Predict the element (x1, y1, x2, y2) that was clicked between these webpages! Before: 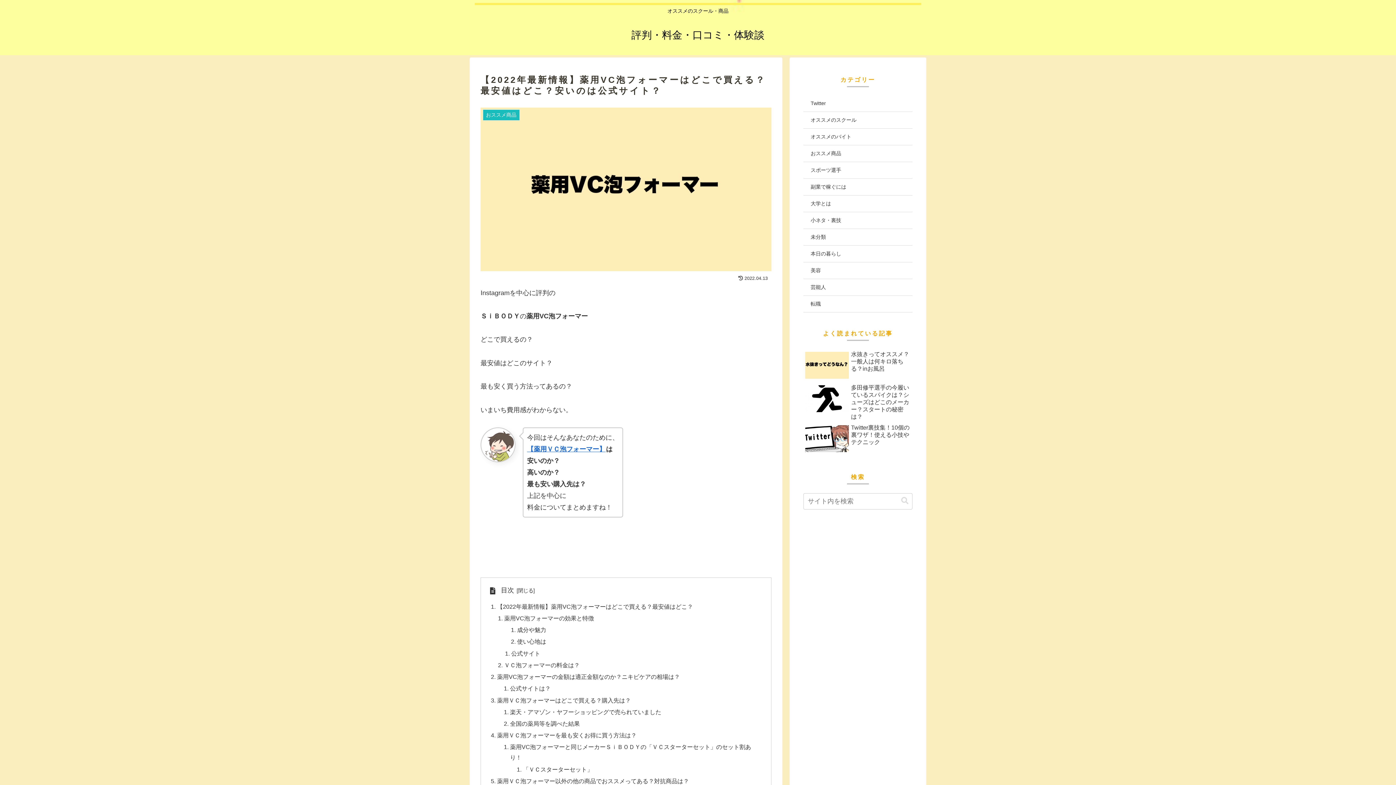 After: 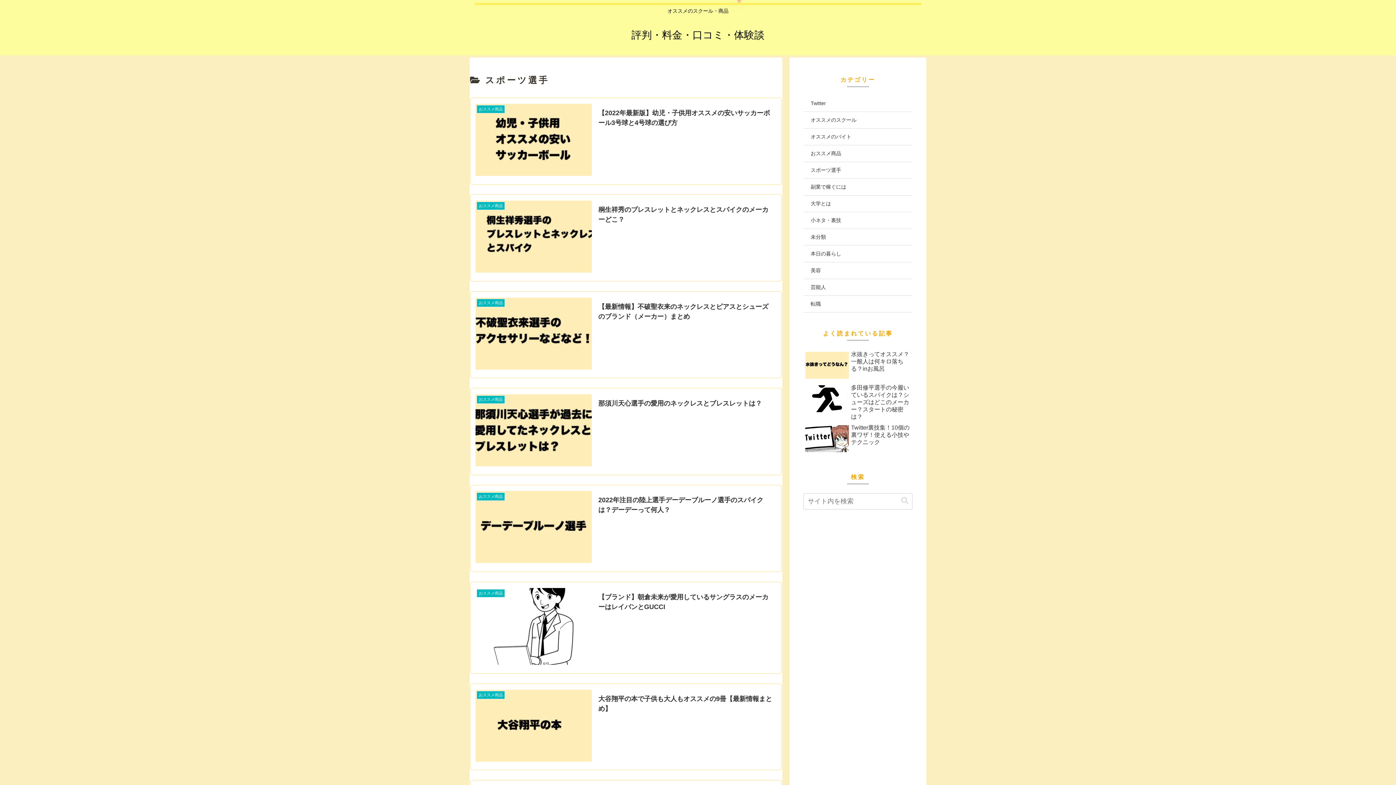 Action: label: スポーツ選手 bbox: (803, 162, 912, 178)